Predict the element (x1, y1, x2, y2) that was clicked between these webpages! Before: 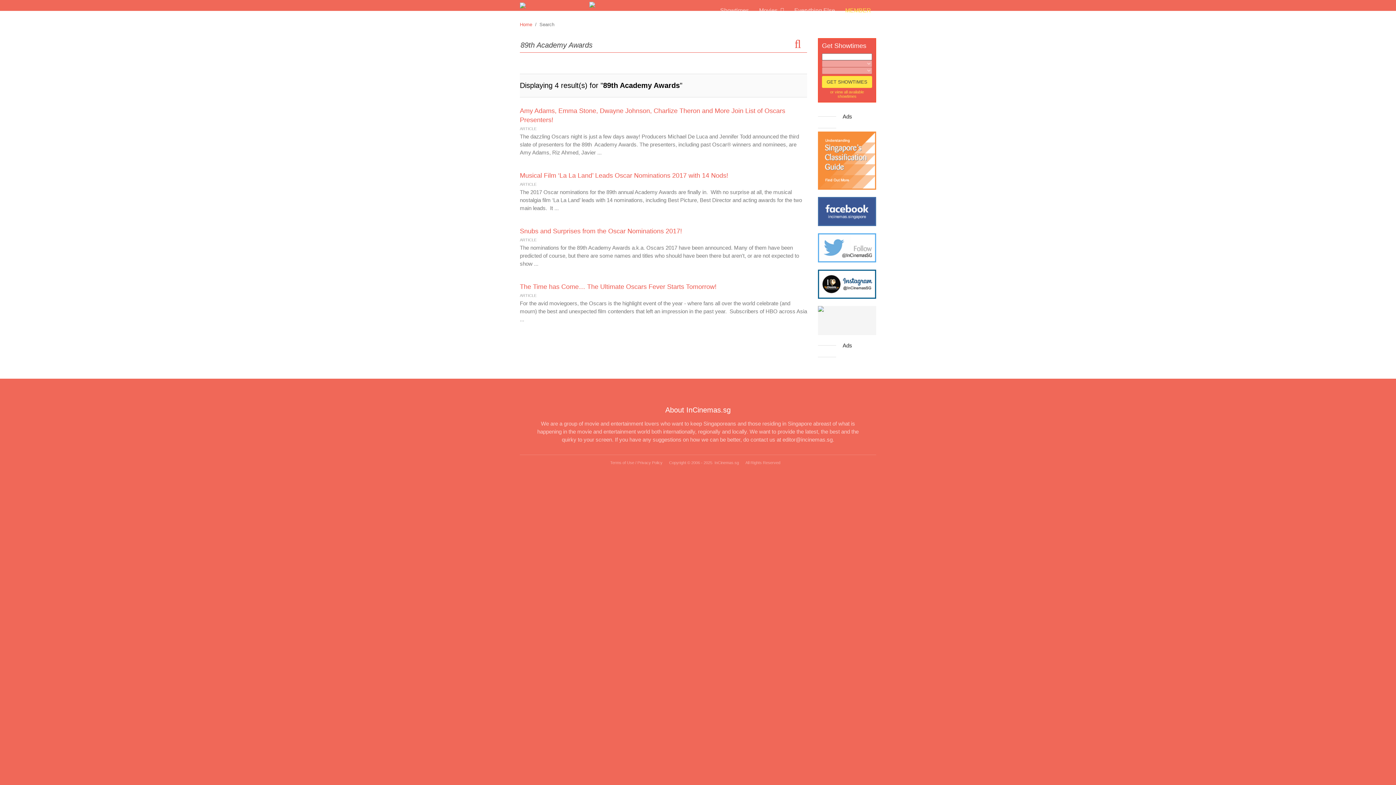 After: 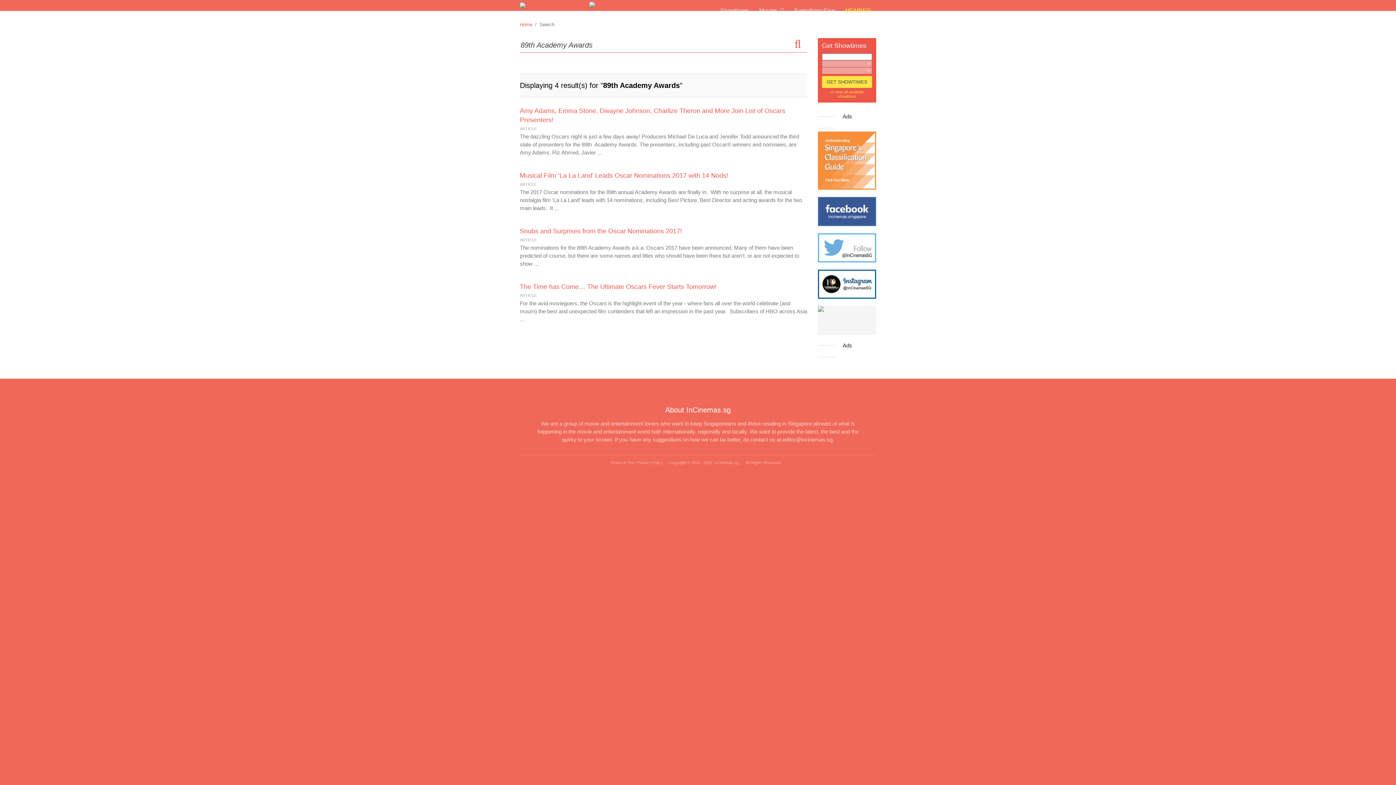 Action: bbox: (818, 221, 876, 227)